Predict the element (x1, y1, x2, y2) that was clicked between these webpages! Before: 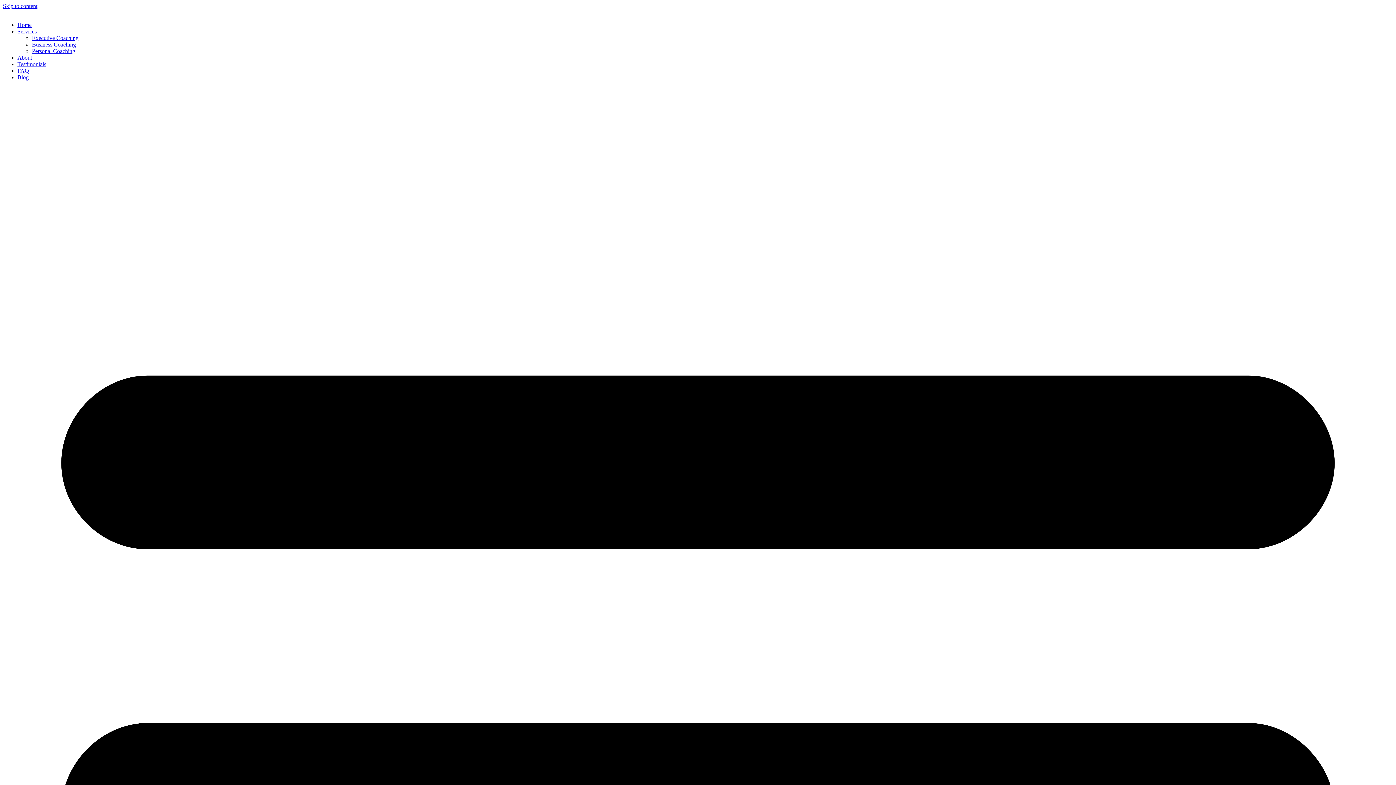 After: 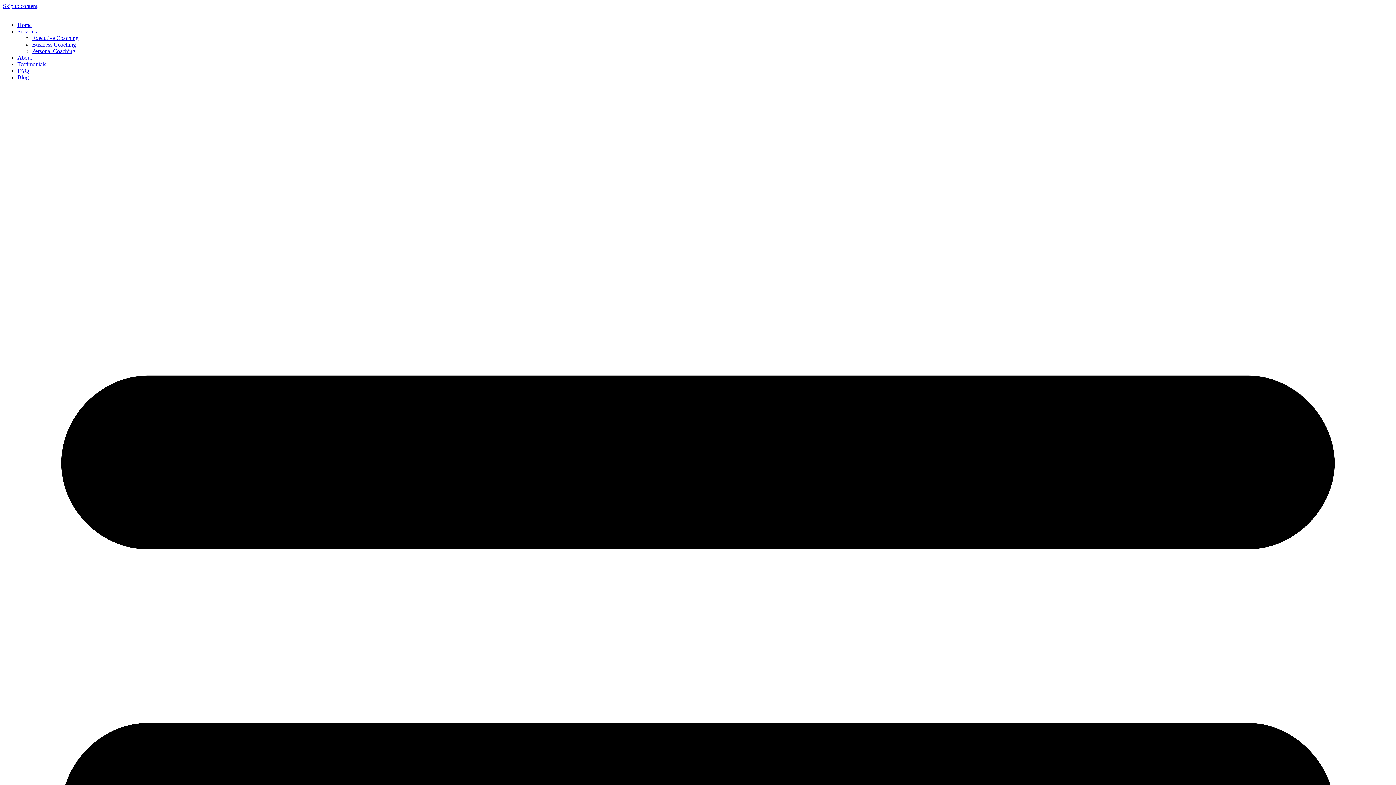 Action: label: Services bbox: (17, 28, 36, 34)